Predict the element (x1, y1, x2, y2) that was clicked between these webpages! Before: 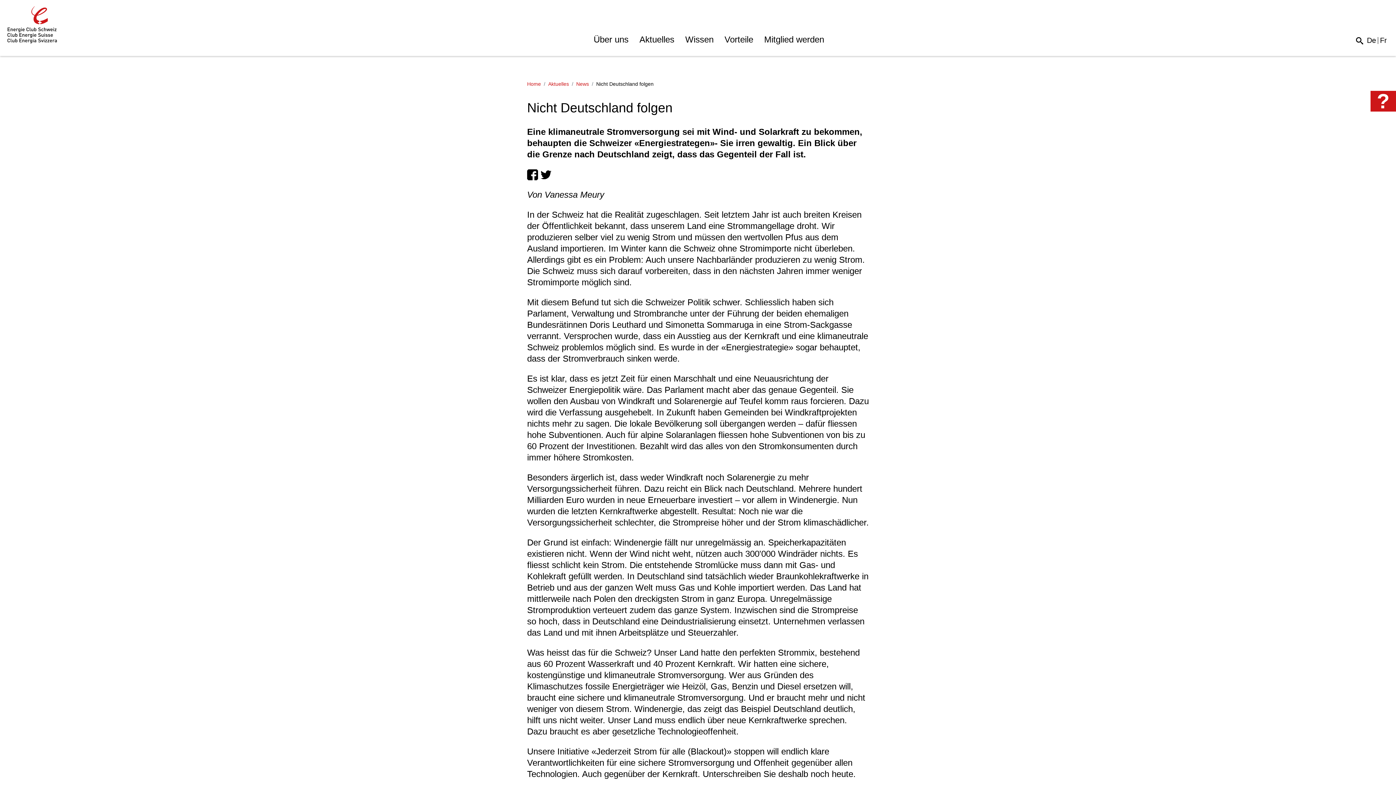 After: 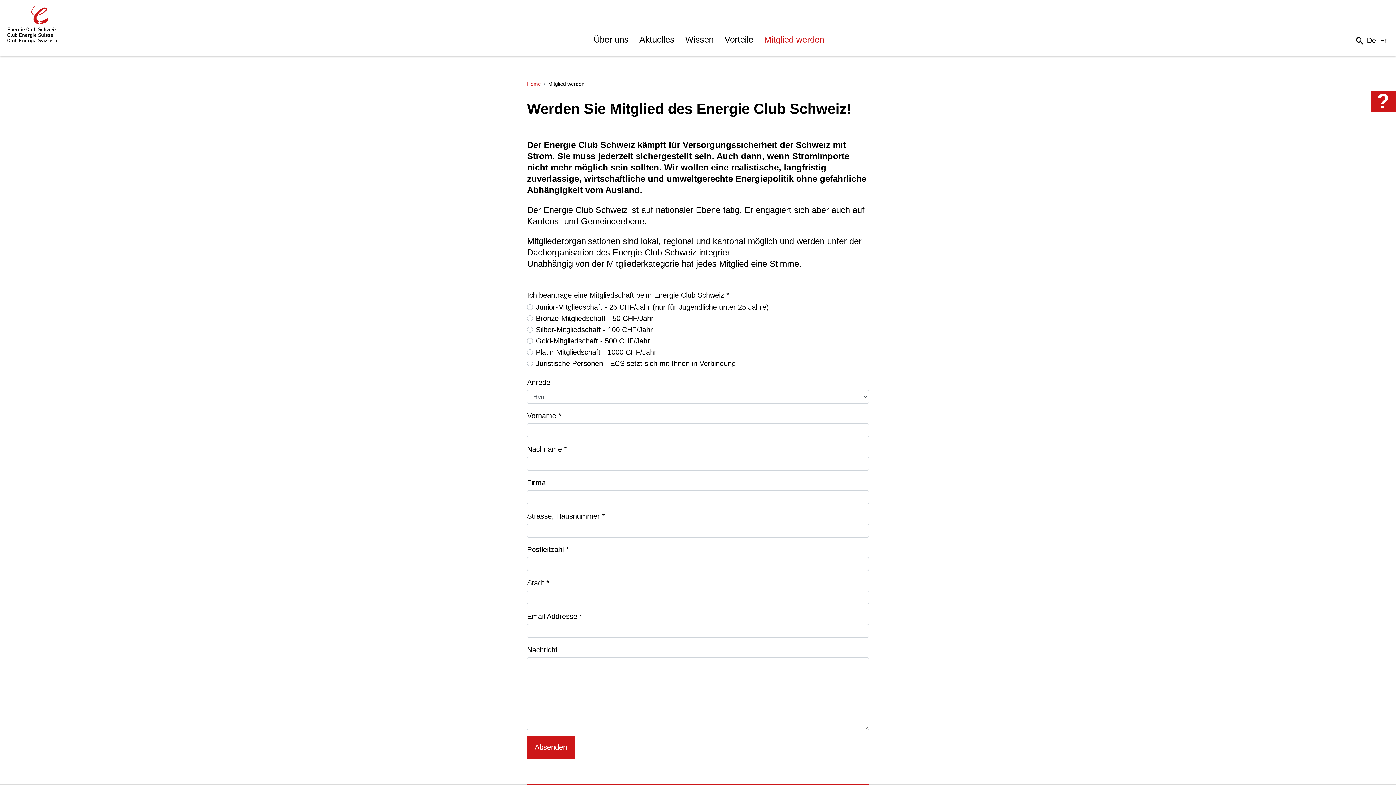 Action: bbox: (764, 21, 824, 56) label: Mitglied werden